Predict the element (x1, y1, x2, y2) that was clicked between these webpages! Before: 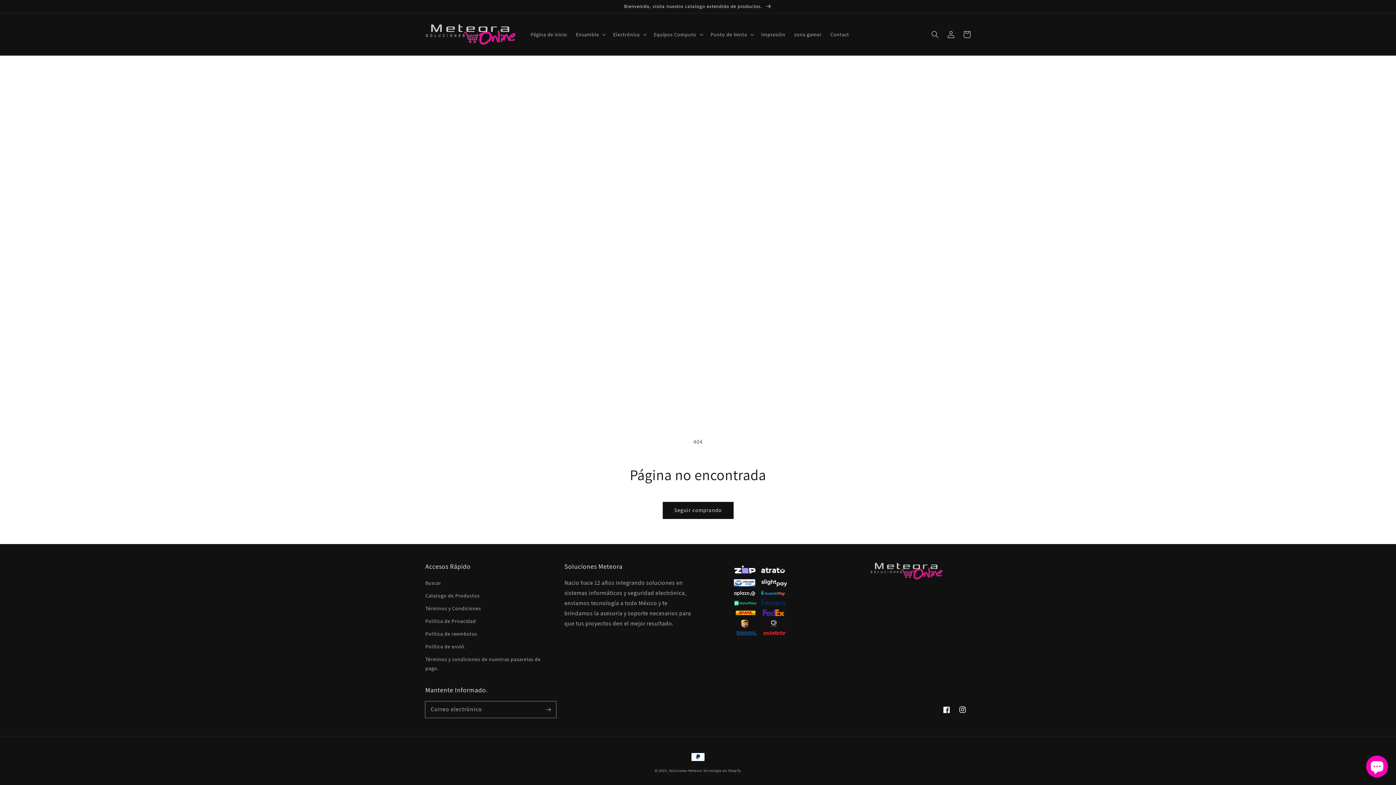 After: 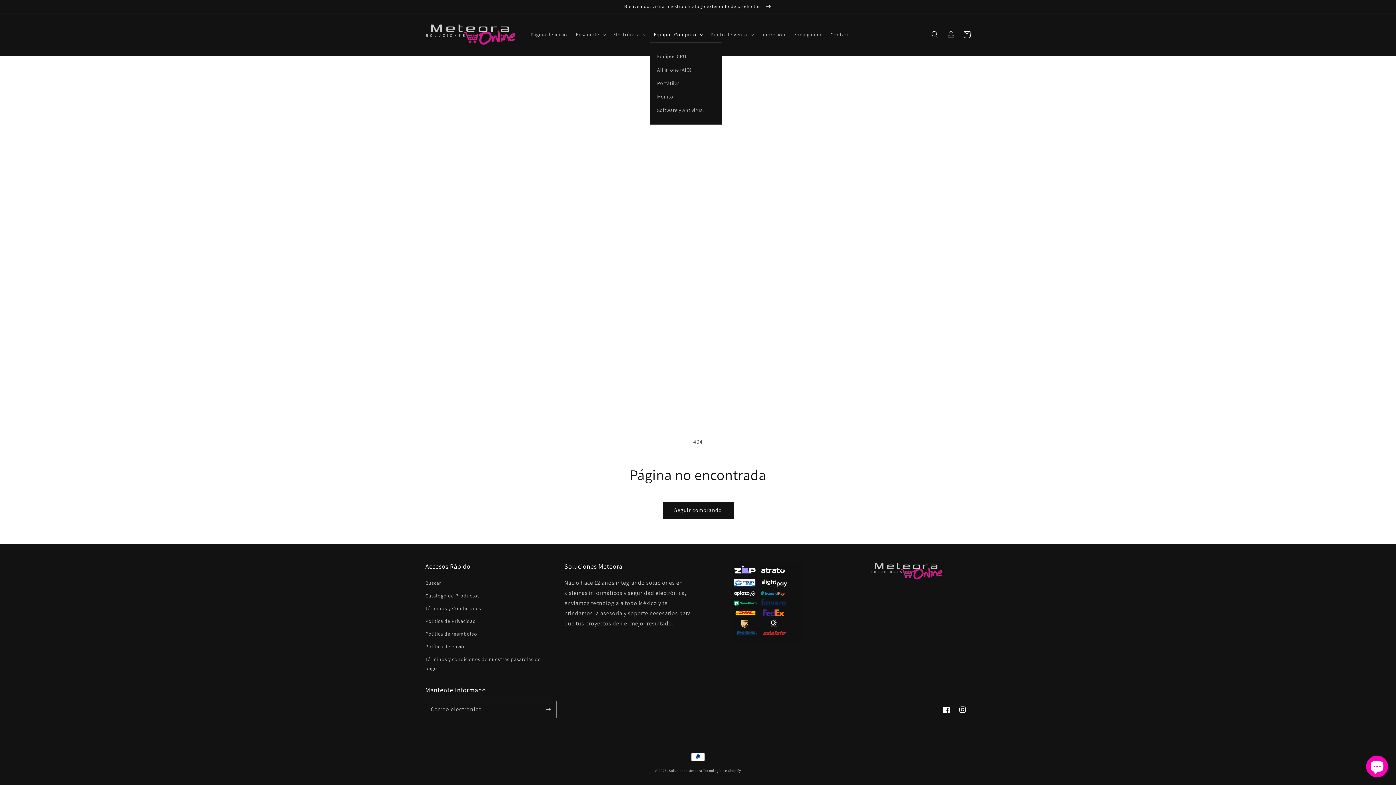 Action: bbox: (649, 26, 706, 42) label: Equipos Computo